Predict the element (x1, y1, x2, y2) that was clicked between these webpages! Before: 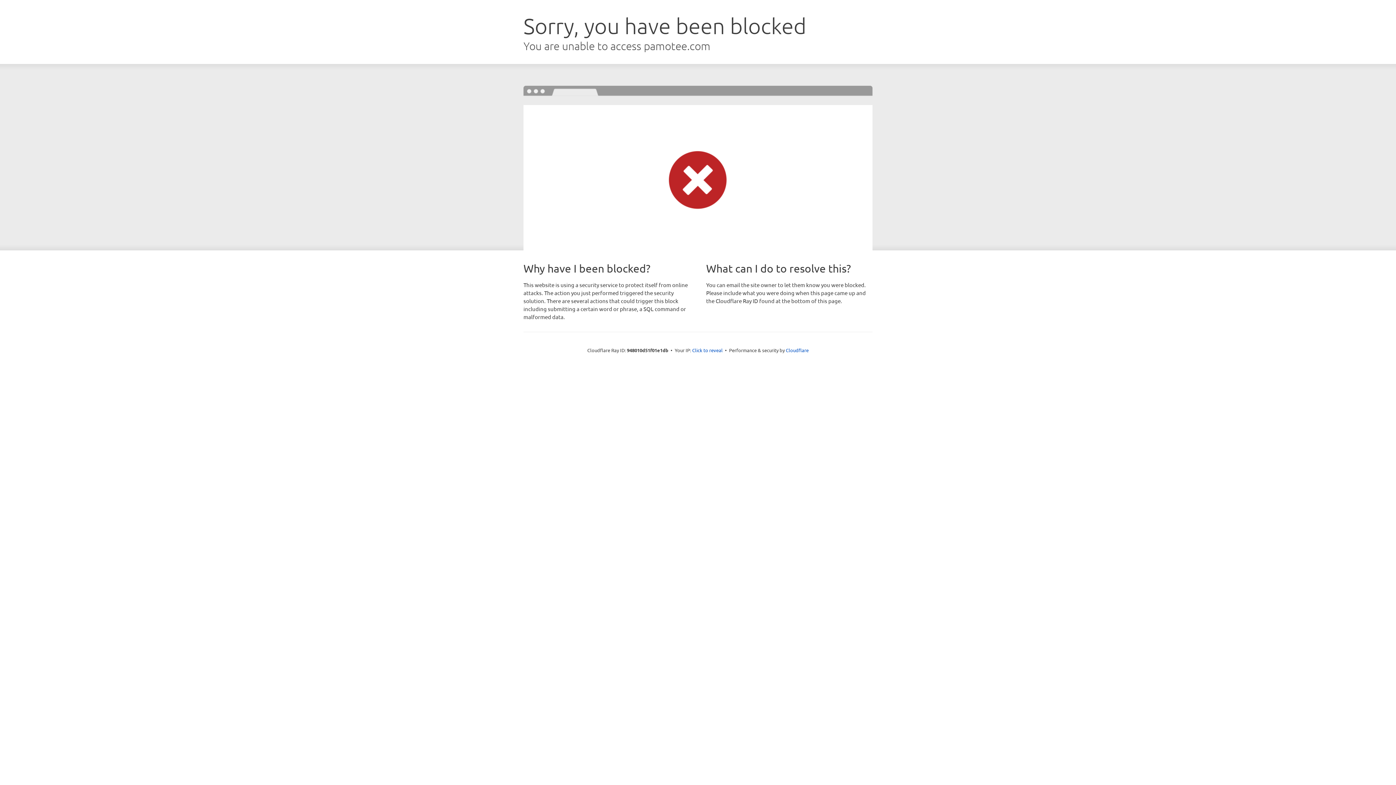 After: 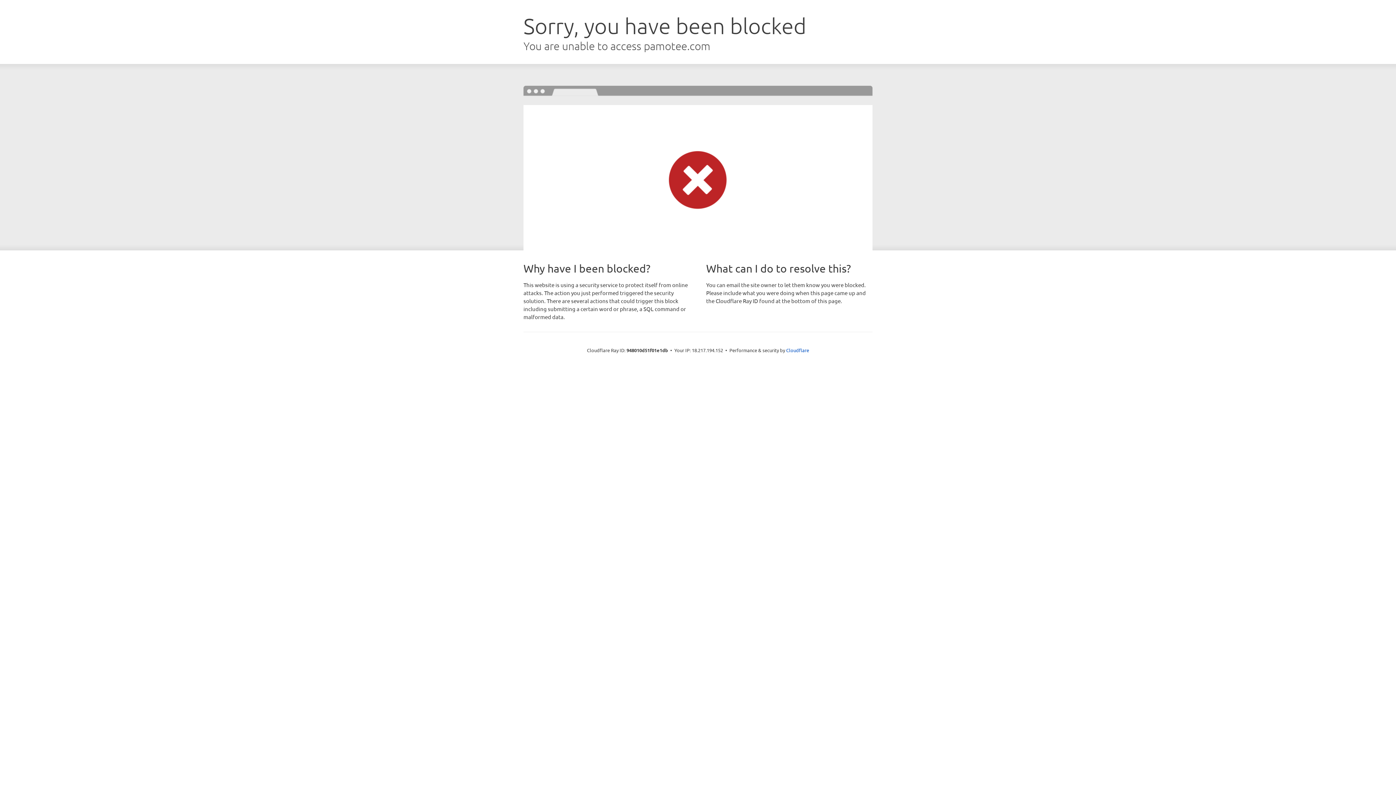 Action: bbox: (692, 346, 722, 353) label: Click to reveal